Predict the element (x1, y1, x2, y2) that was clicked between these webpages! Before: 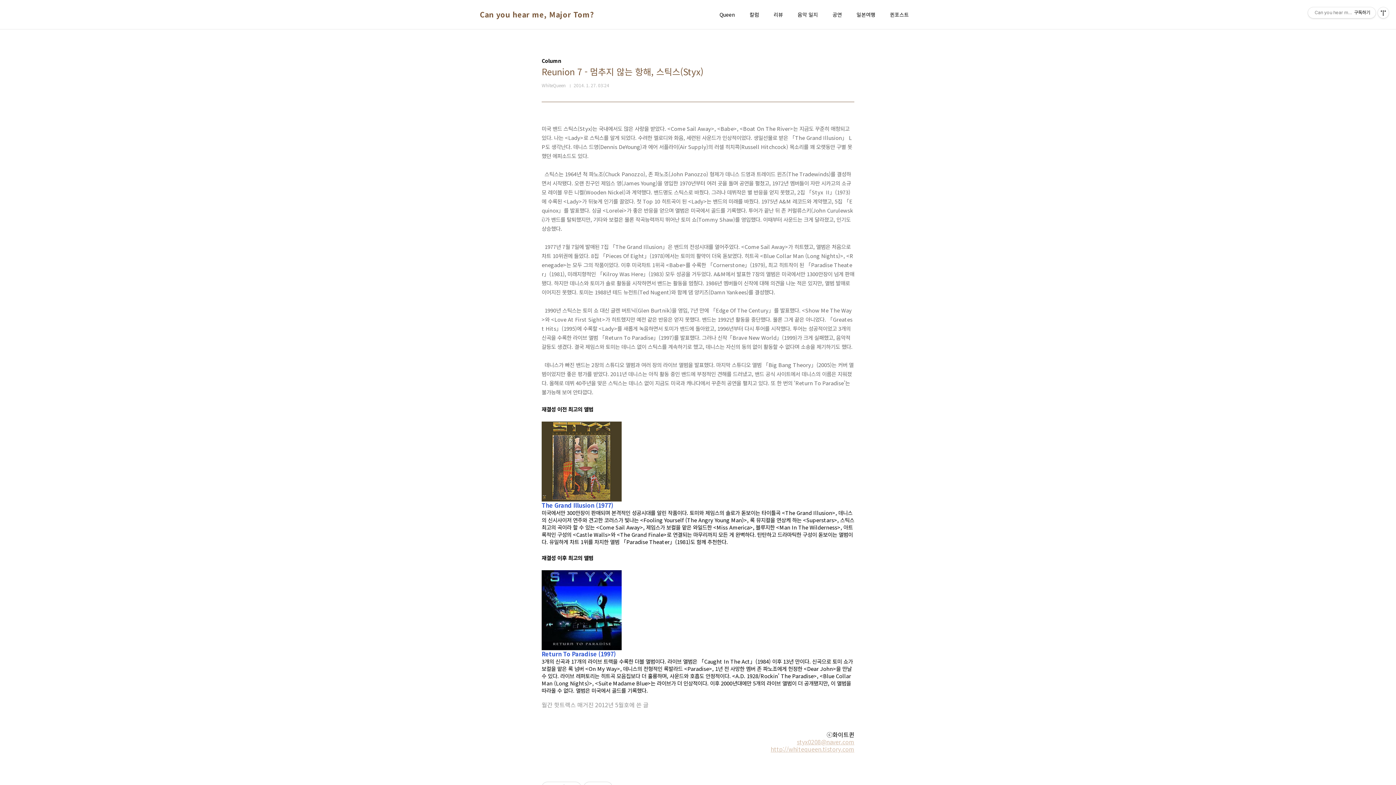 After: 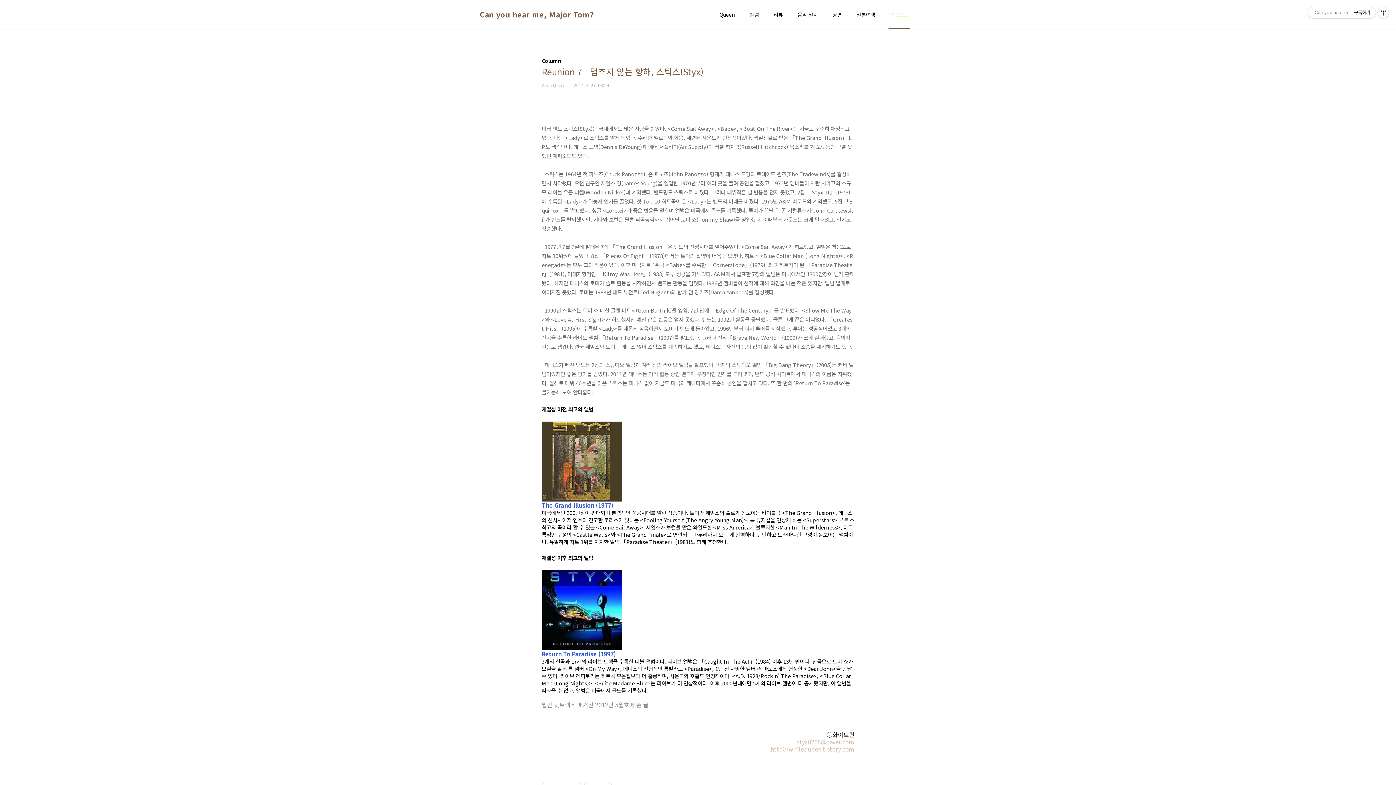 Action: label: 퀸포스트 bbox: (888, 9, 910, 19)